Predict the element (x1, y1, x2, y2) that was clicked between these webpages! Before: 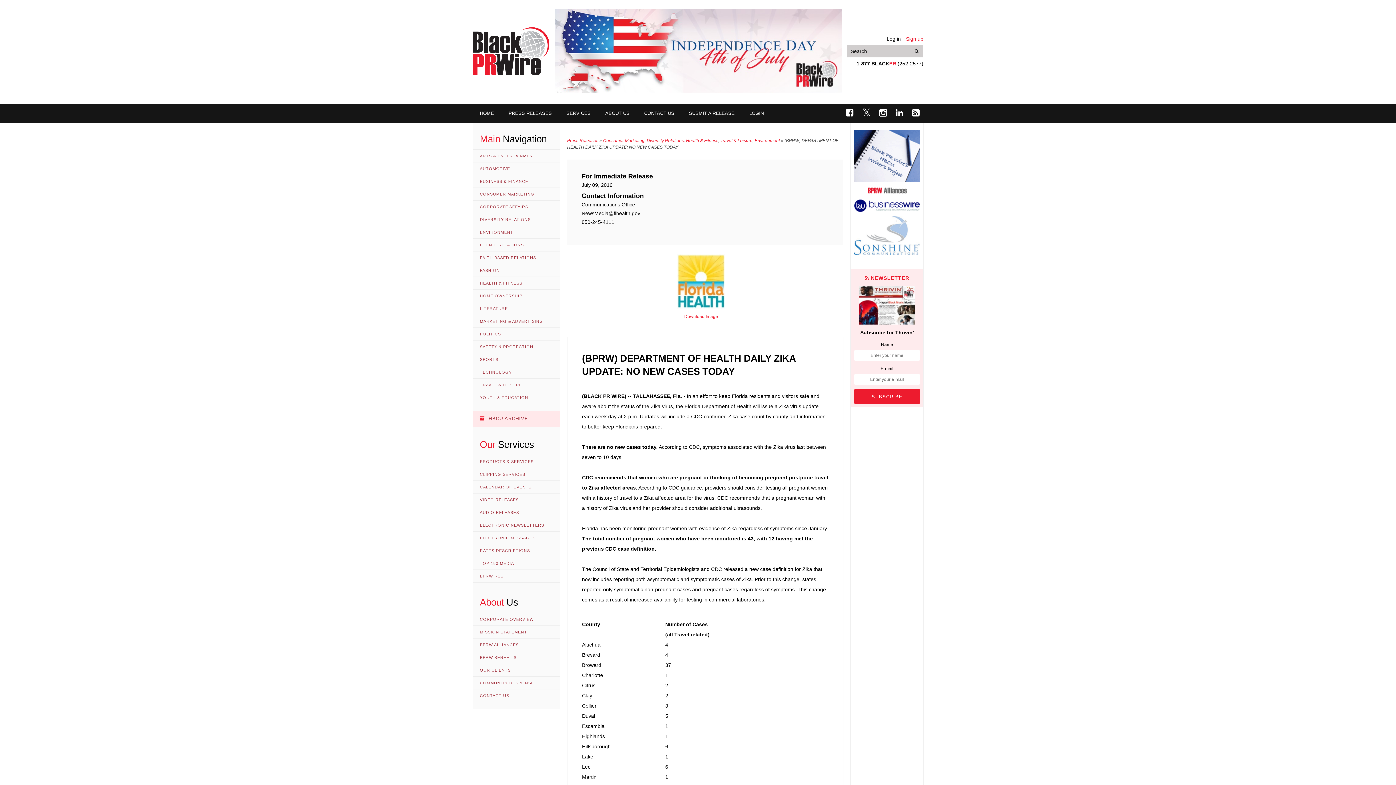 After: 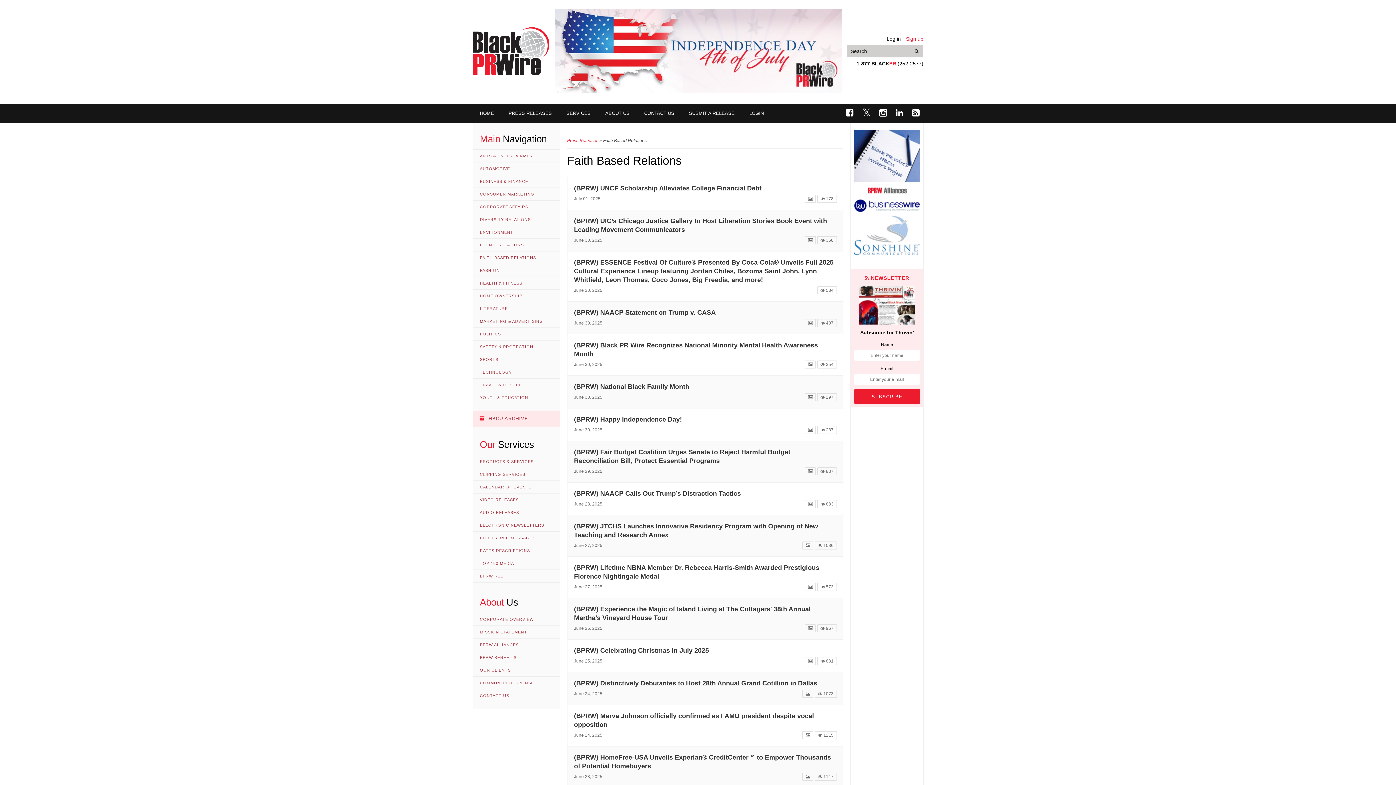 Action: label: FAITH BASED RELATIONS bbox: (472, 251, 560, 264)